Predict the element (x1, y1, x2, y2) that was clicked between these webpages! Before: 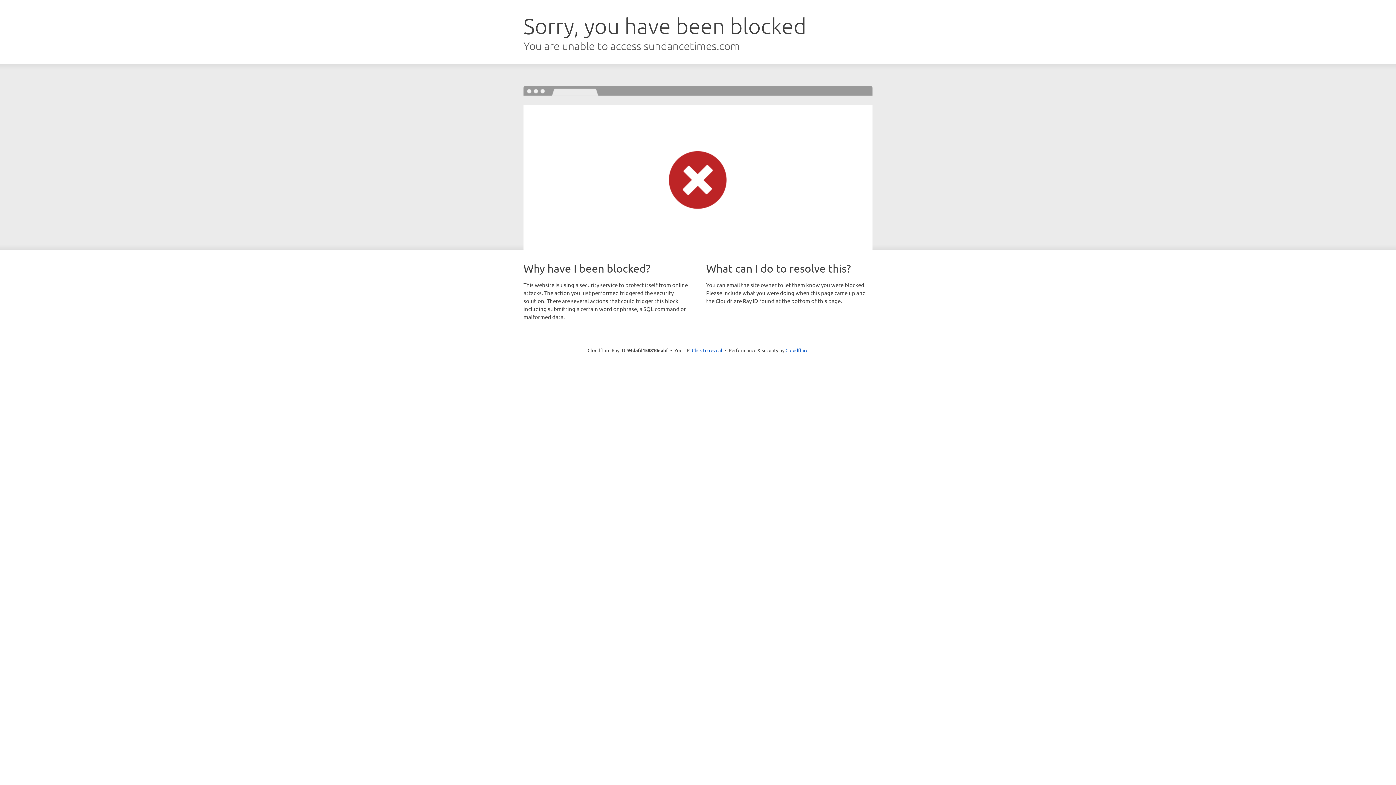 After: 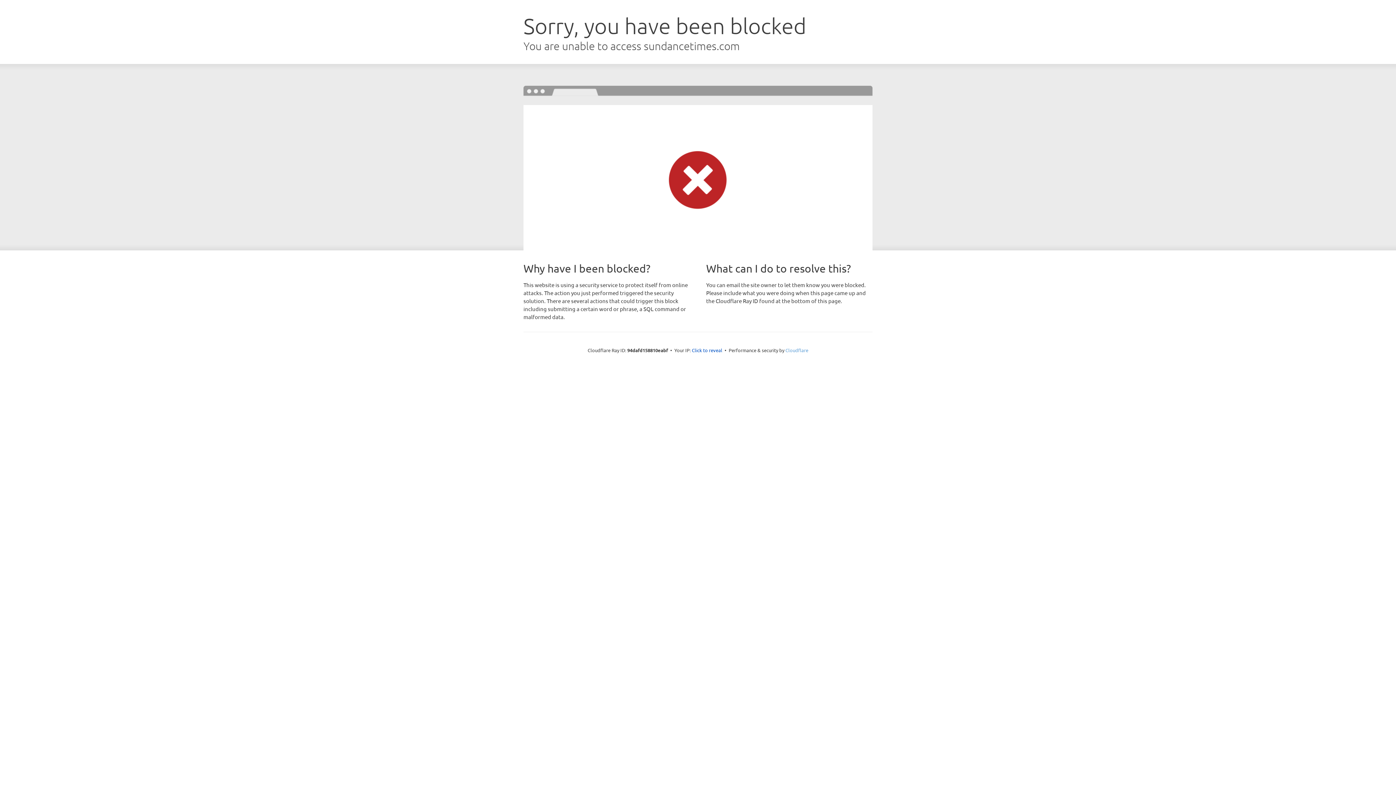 Action: bbox: (785, 347, 808, 353) label: Cloudflare